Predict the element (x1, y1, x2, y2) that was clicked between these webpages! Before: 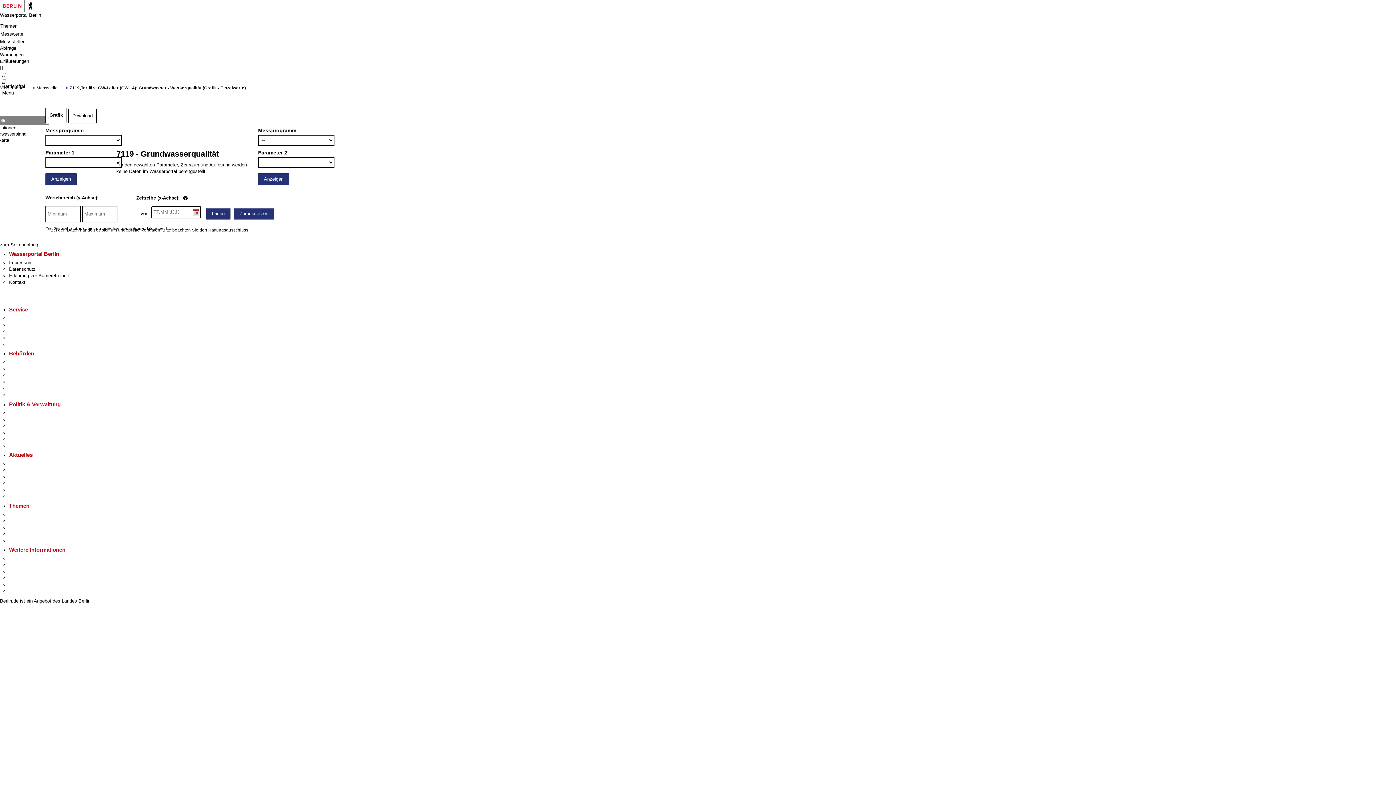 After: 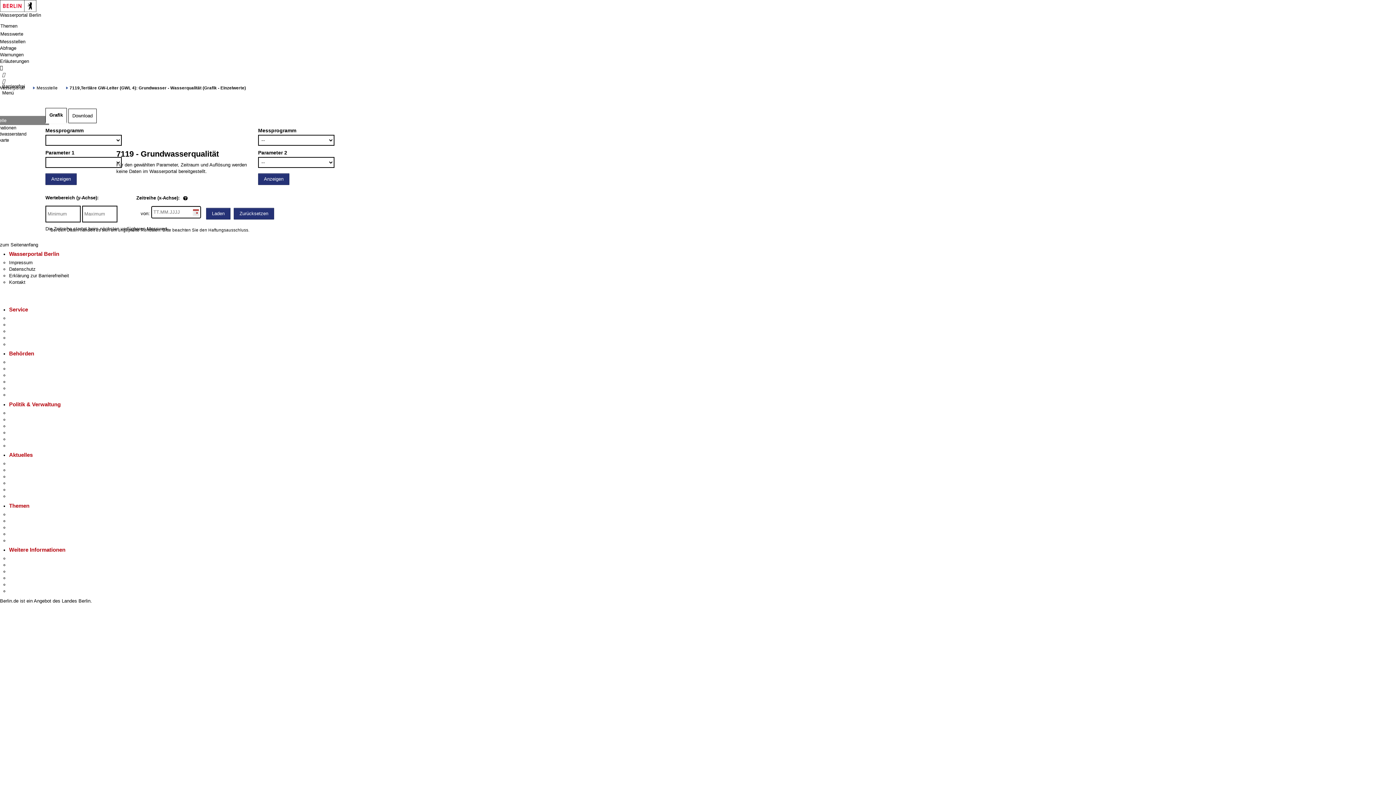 Action: label:  Menü bbox: (0, 78, 5, 83)